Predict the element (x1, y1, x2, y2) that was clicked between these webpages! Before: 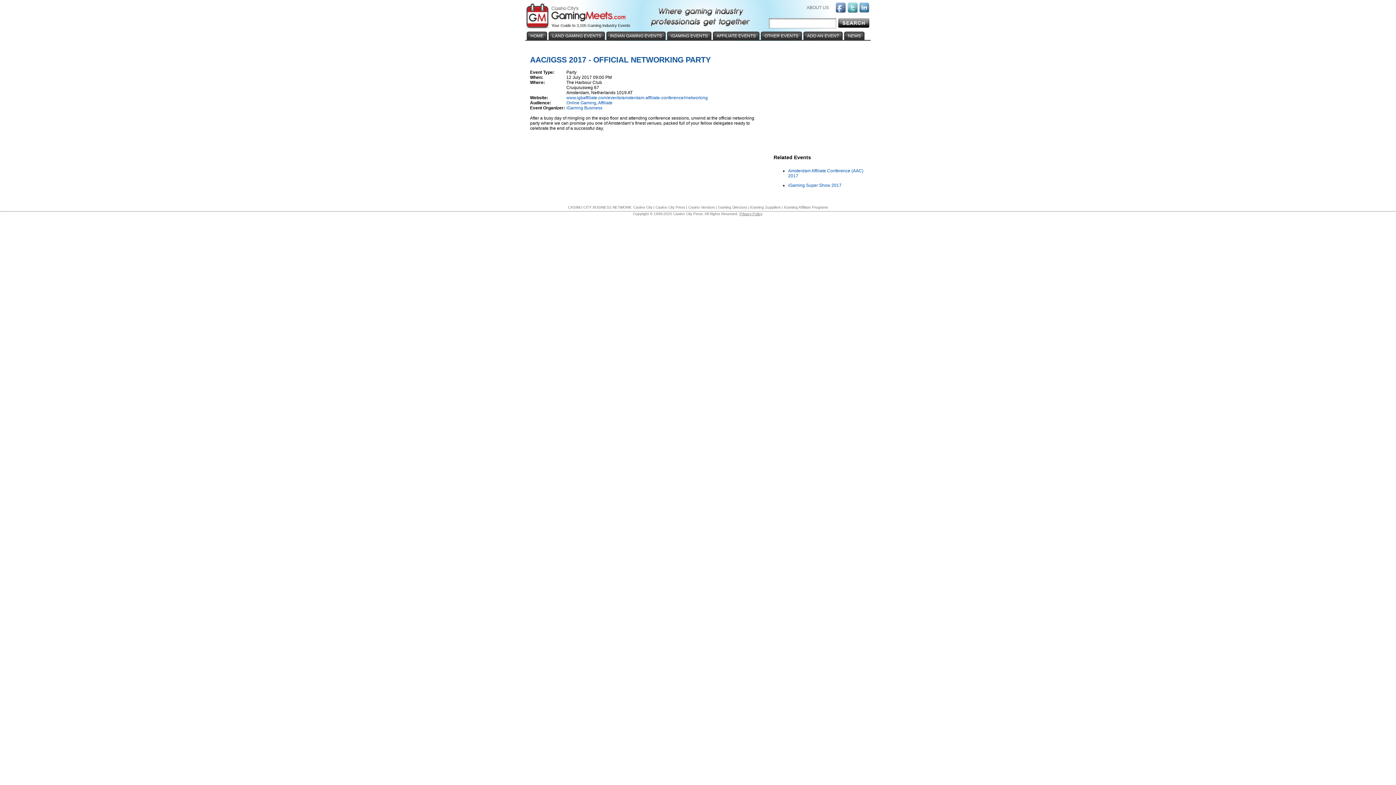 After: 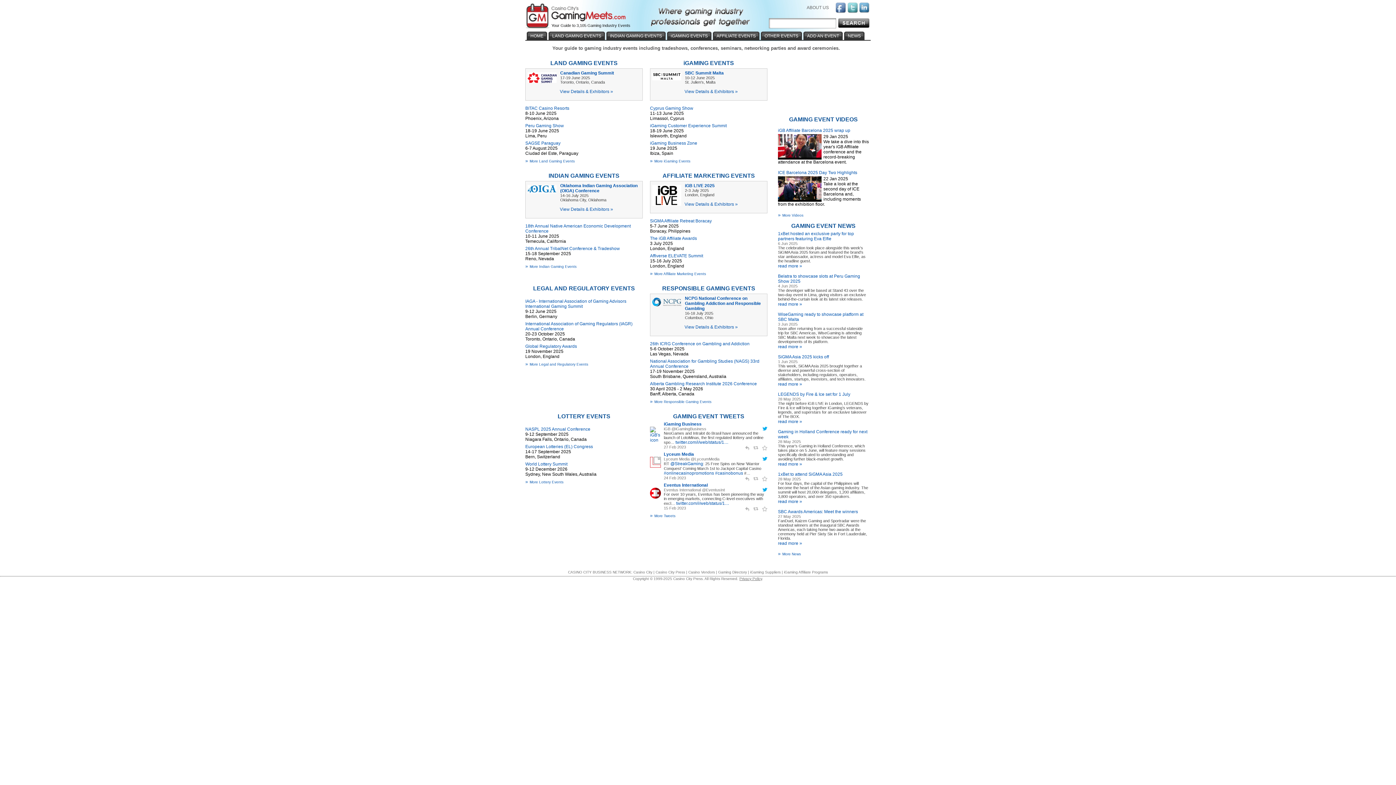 Action: bbox: (525, 25, 625, 30)